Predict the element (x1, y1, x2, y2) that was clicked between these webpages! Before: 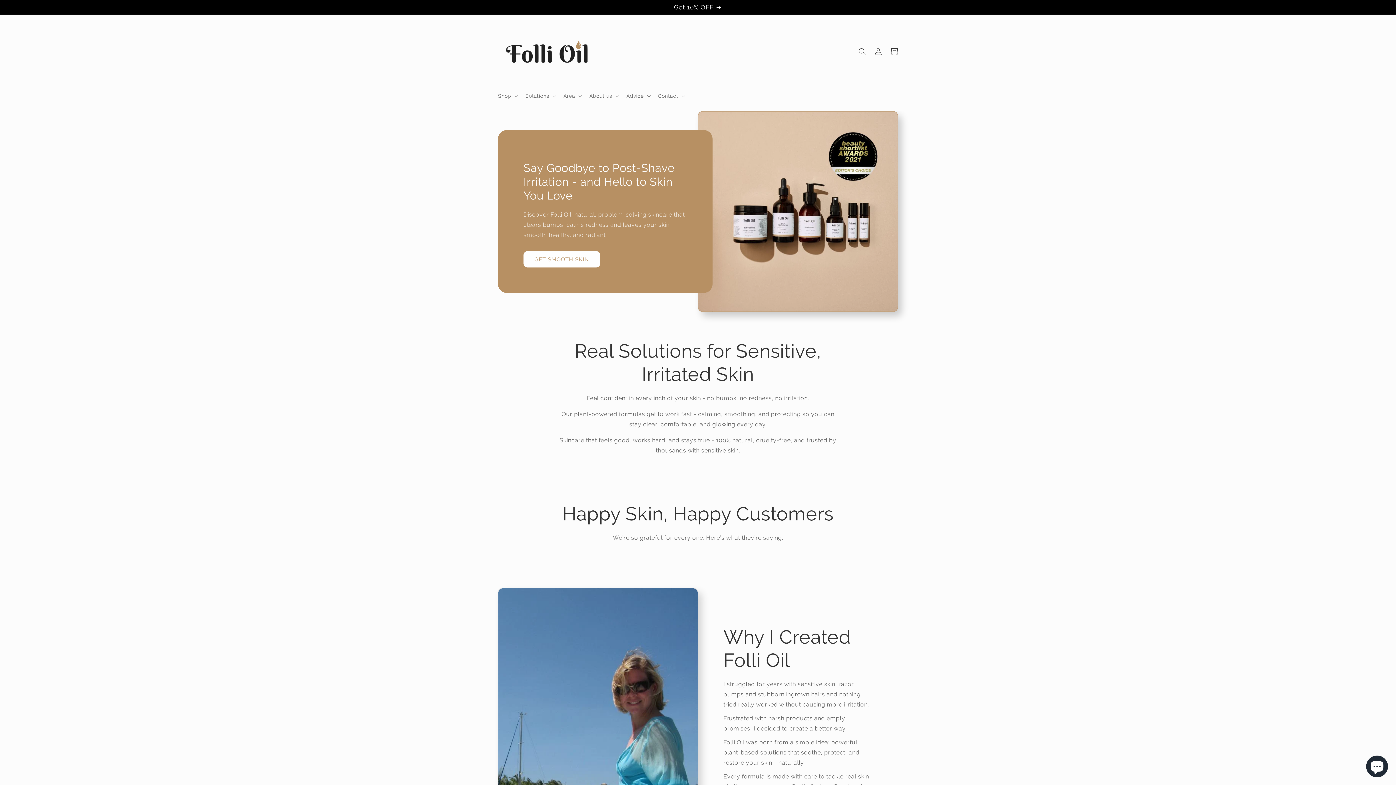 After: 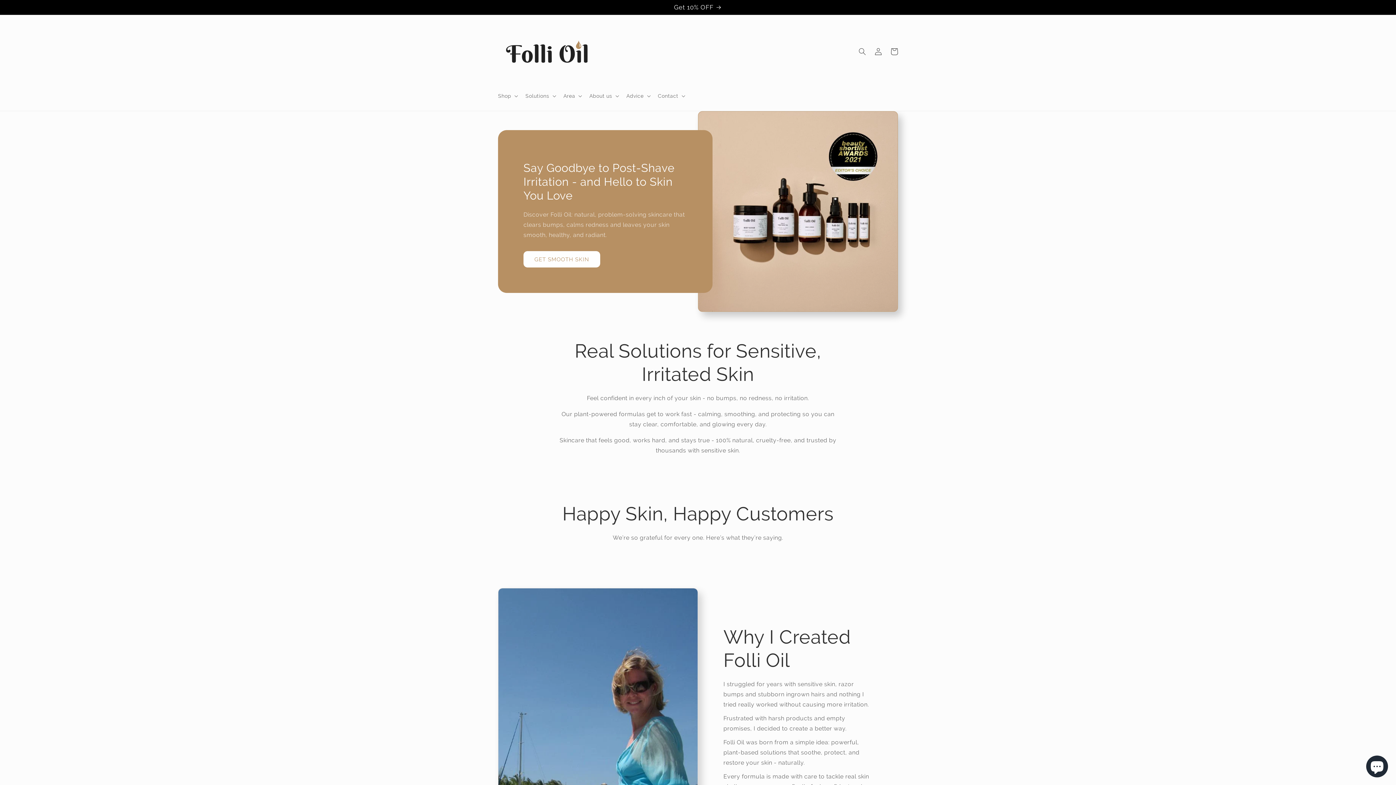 Action: bbox: (495, 14, 610, 88)